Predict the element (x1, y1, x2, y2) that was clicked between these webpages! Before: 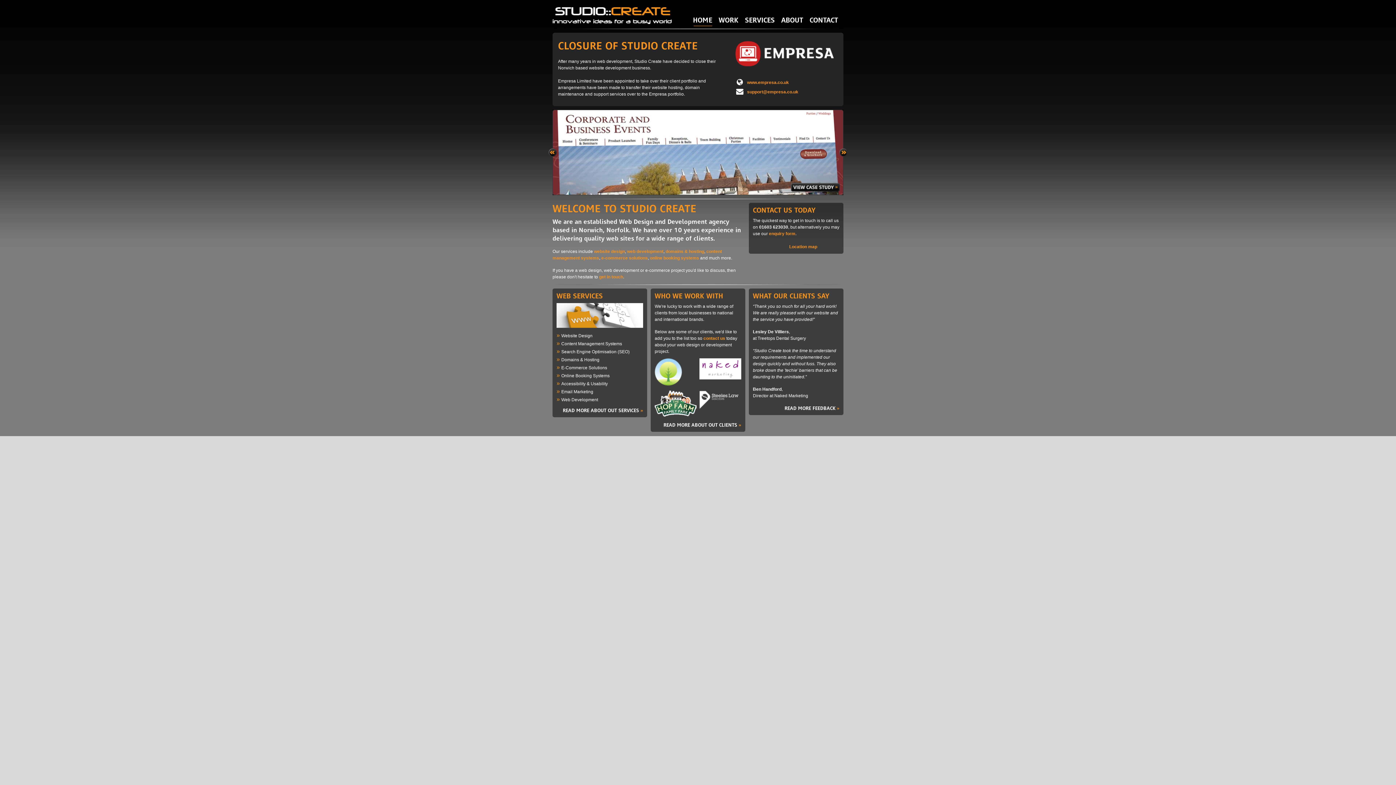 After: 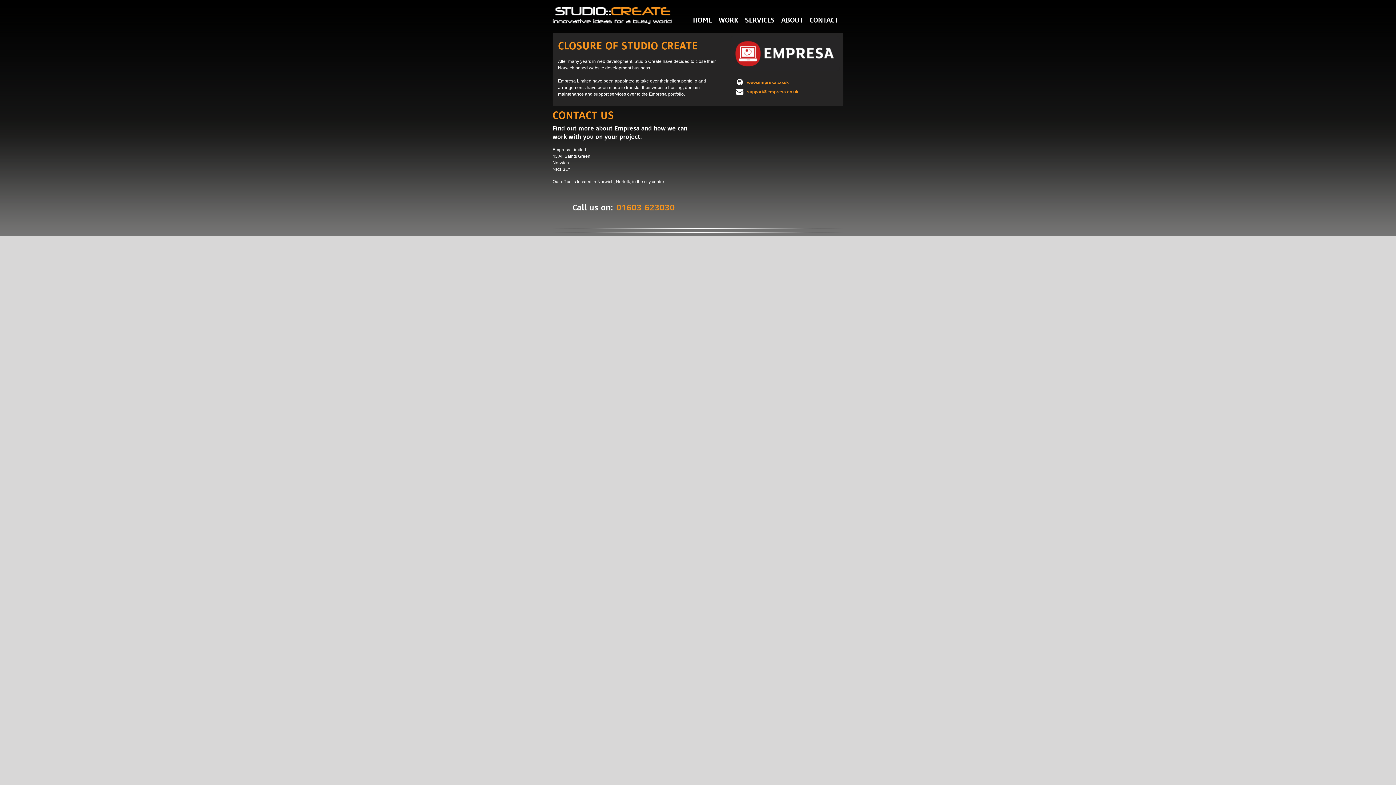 Action: bbox: (769, 231, 795, 236) label: enquiry form